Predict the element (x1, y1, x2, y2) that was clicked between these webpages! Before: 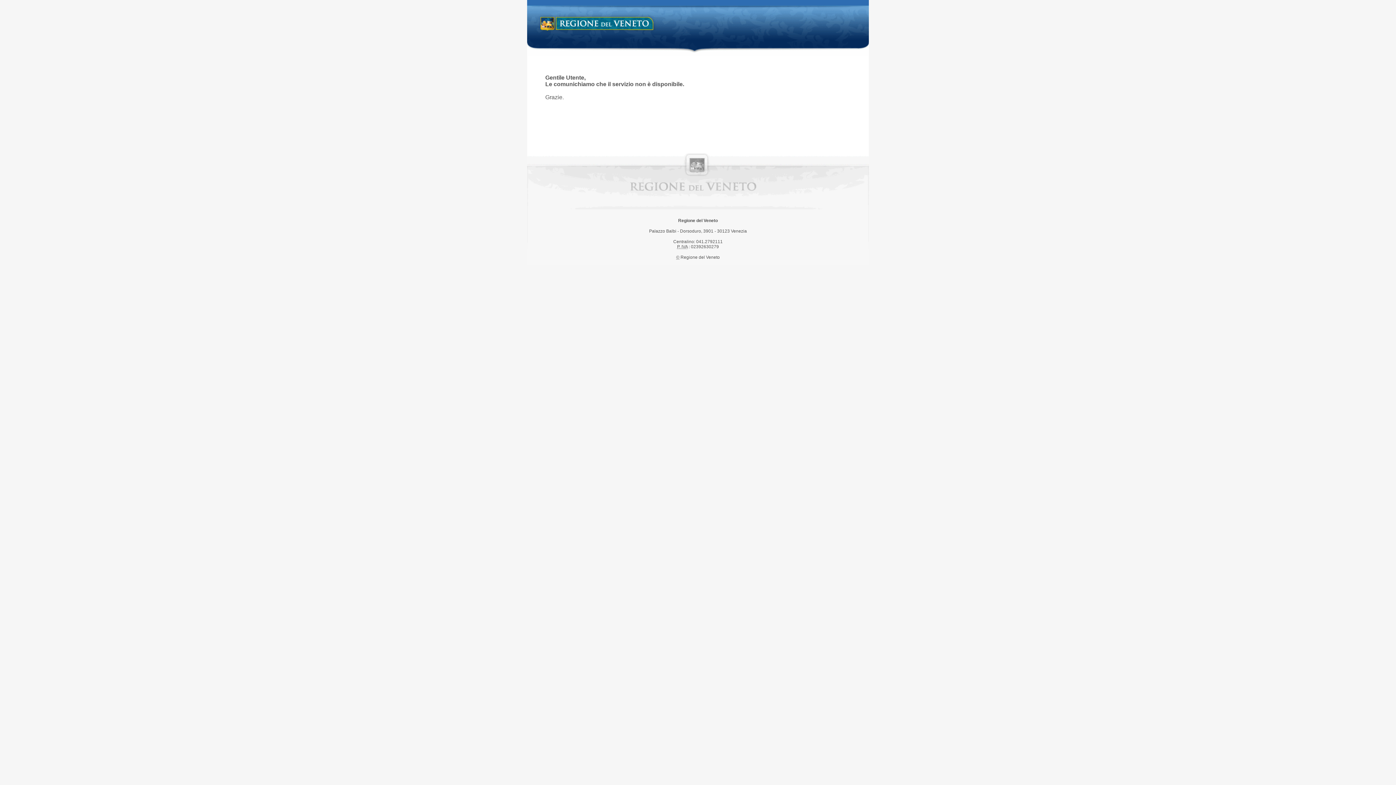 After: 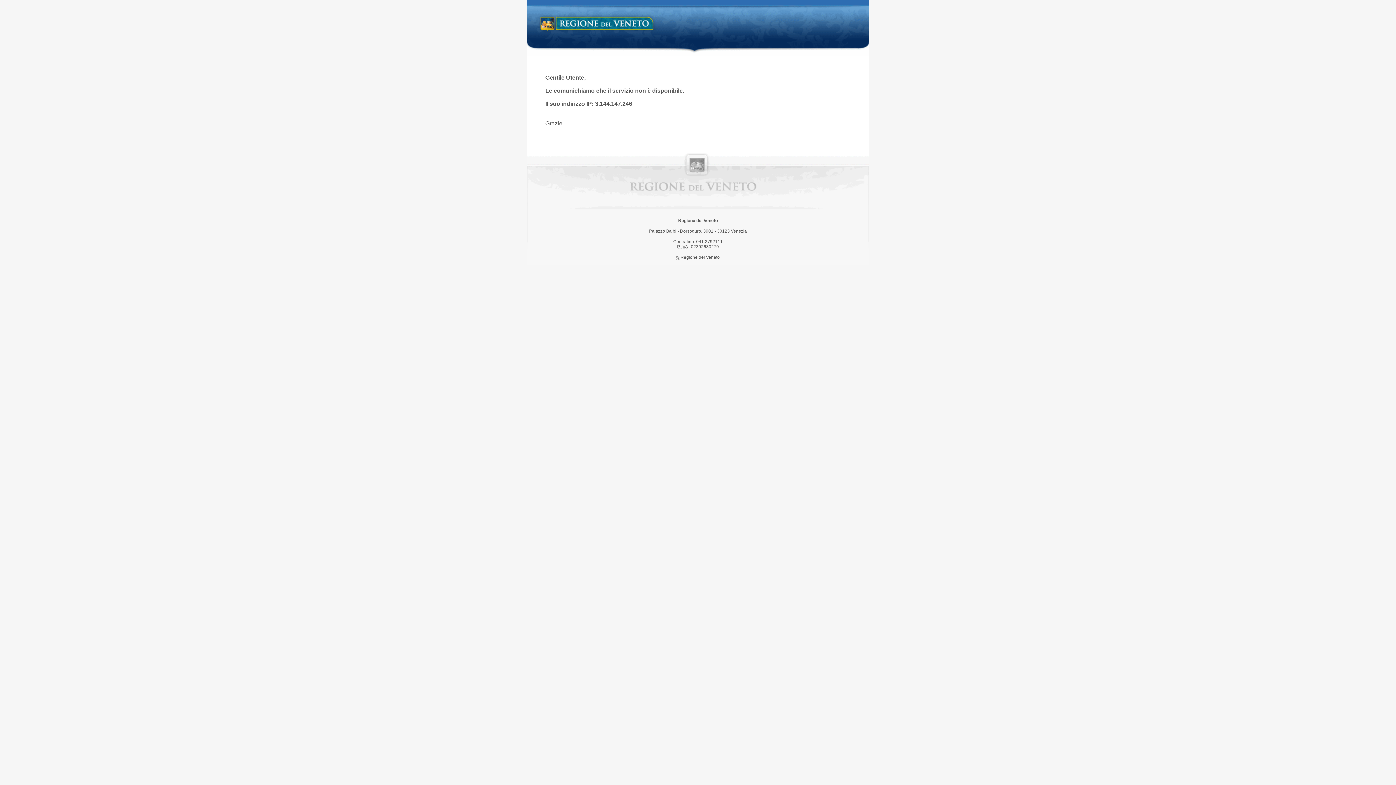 Action: label: Regione del Veneto bbox: (538, 14, 658, 34)